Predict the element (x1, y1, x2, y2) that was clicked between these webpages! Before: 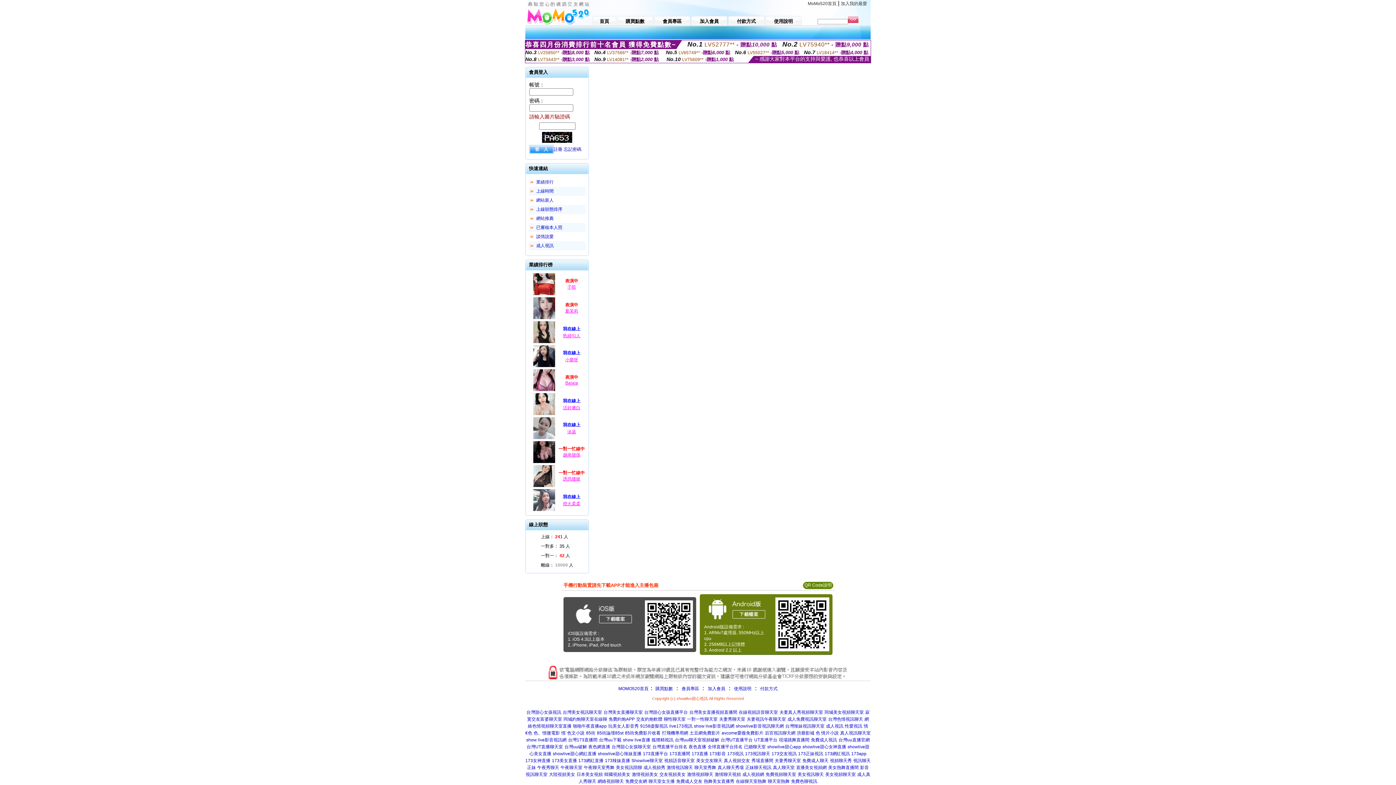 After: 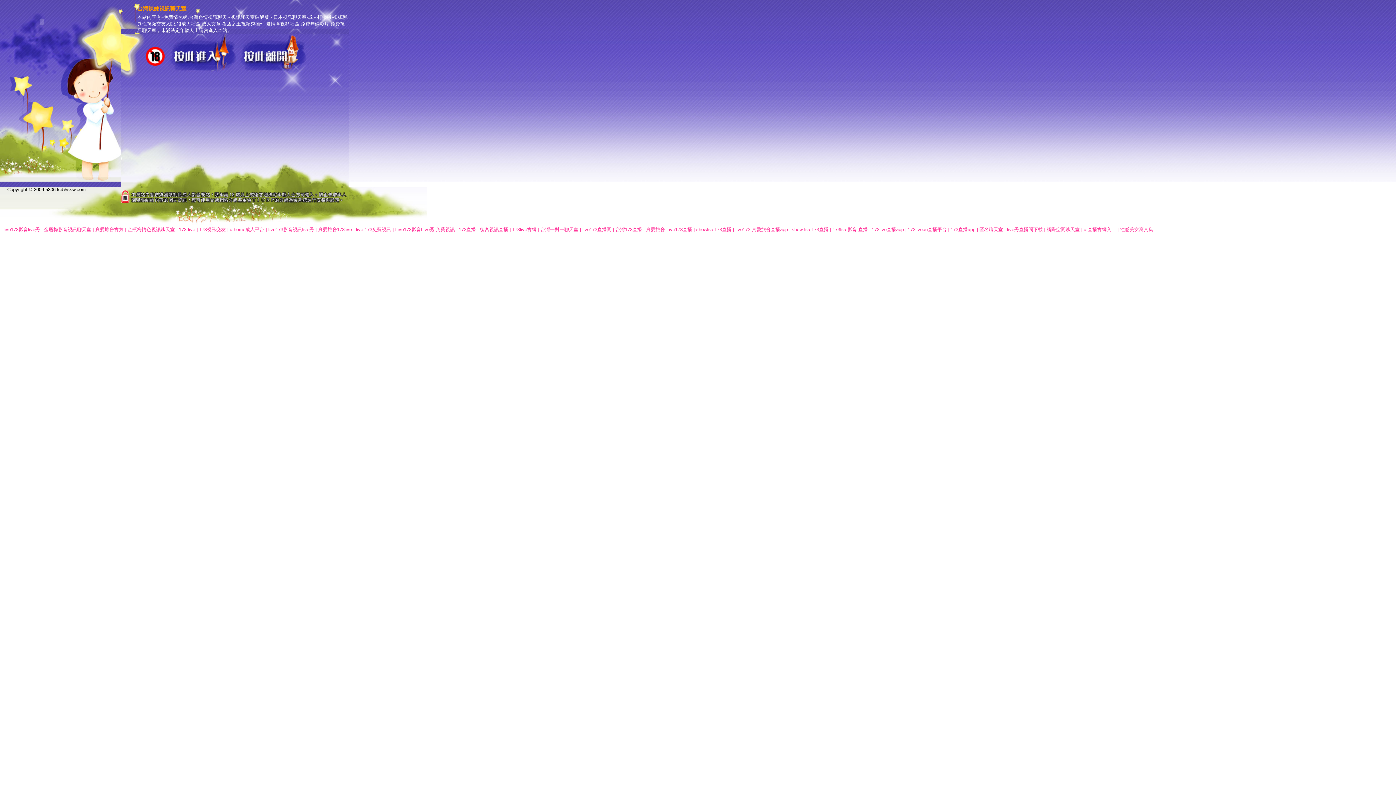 Action: bbox: (785, 724, 824, 729) label: 台灣辣妹視訊聊天室